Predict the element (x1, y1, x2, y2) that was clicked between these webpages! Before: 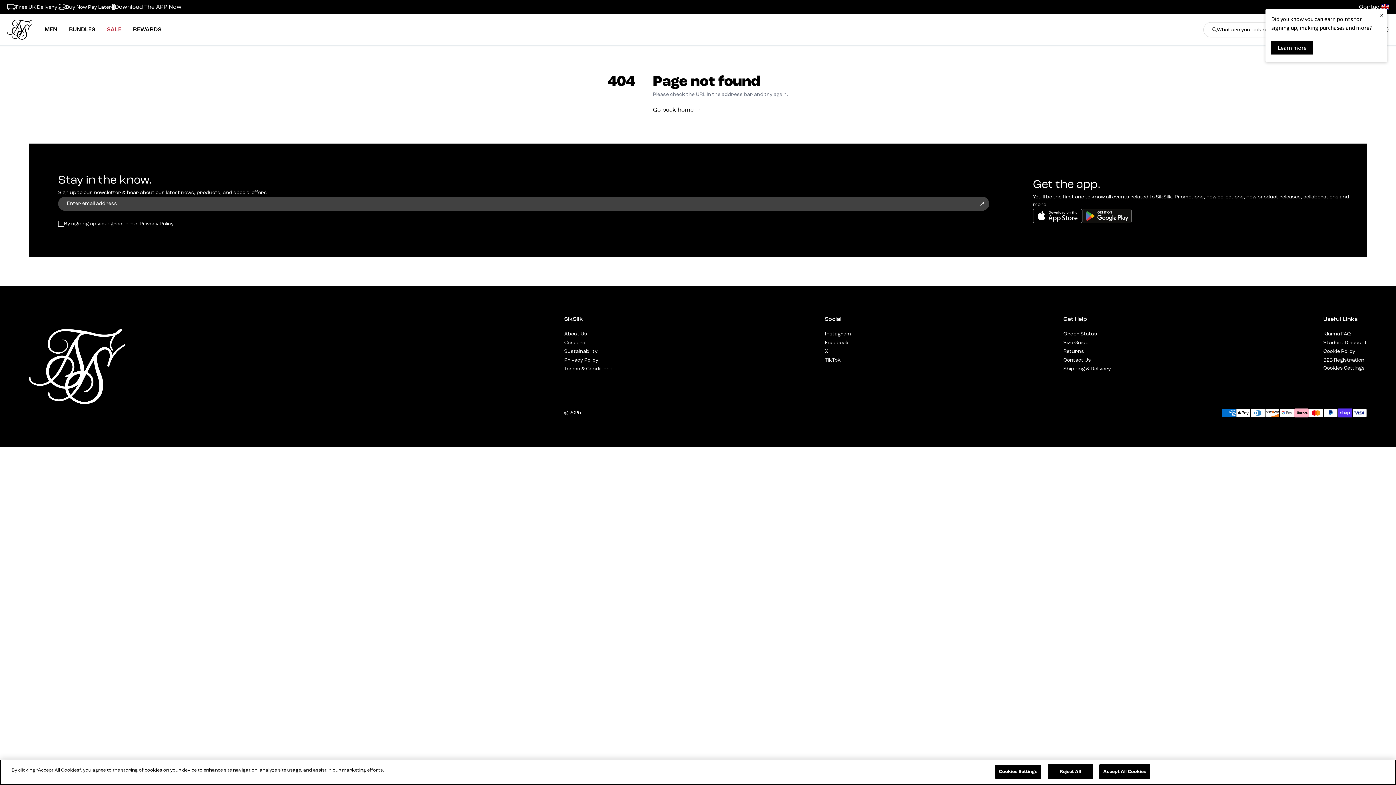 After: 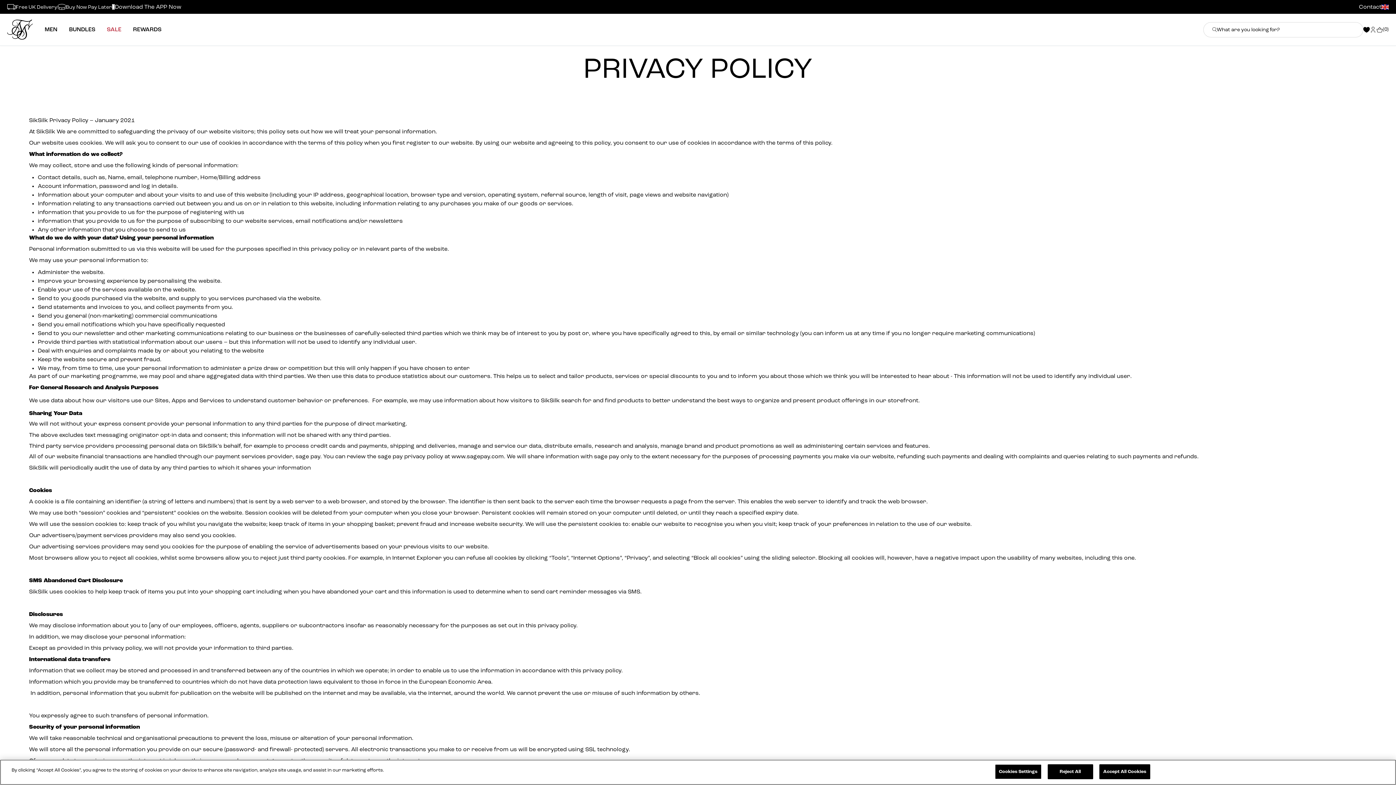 Action: bbox: (564, 357, 598, 363) label: Privacy Policy